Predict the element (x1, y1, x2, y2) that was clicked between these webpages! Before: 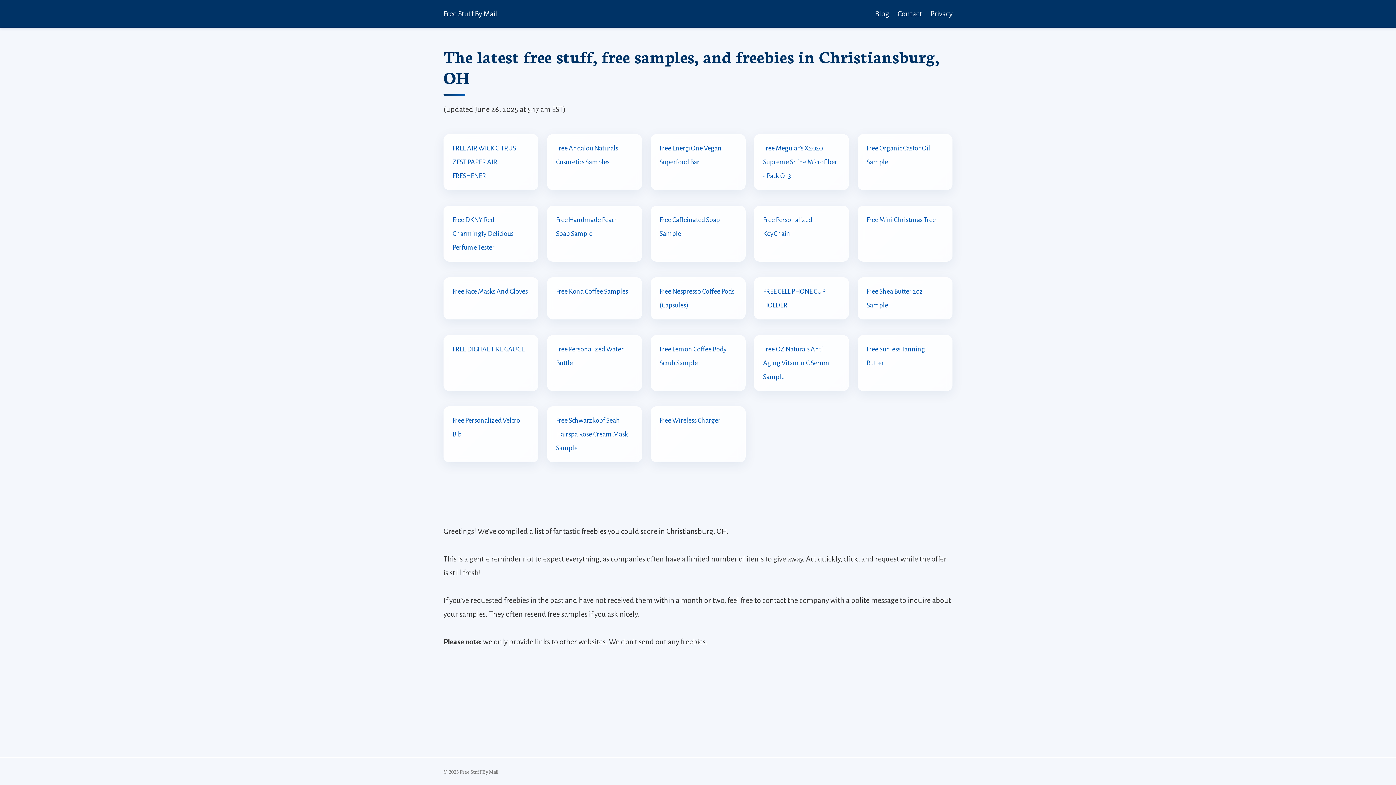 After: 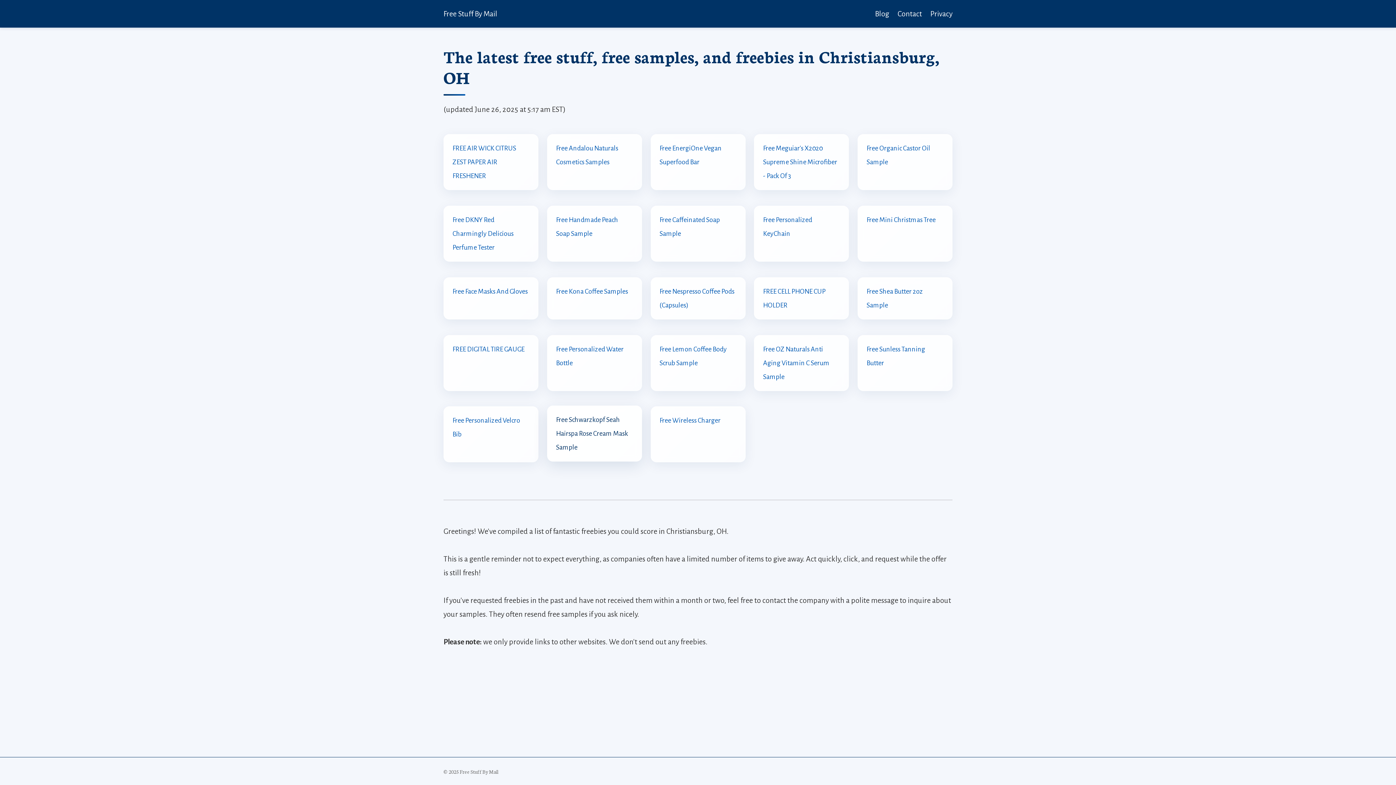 Action: label: Free Schwarzkopf Seah Hairspa Rose Cream Mask Sample bbox: (556, 413, 633, 455)